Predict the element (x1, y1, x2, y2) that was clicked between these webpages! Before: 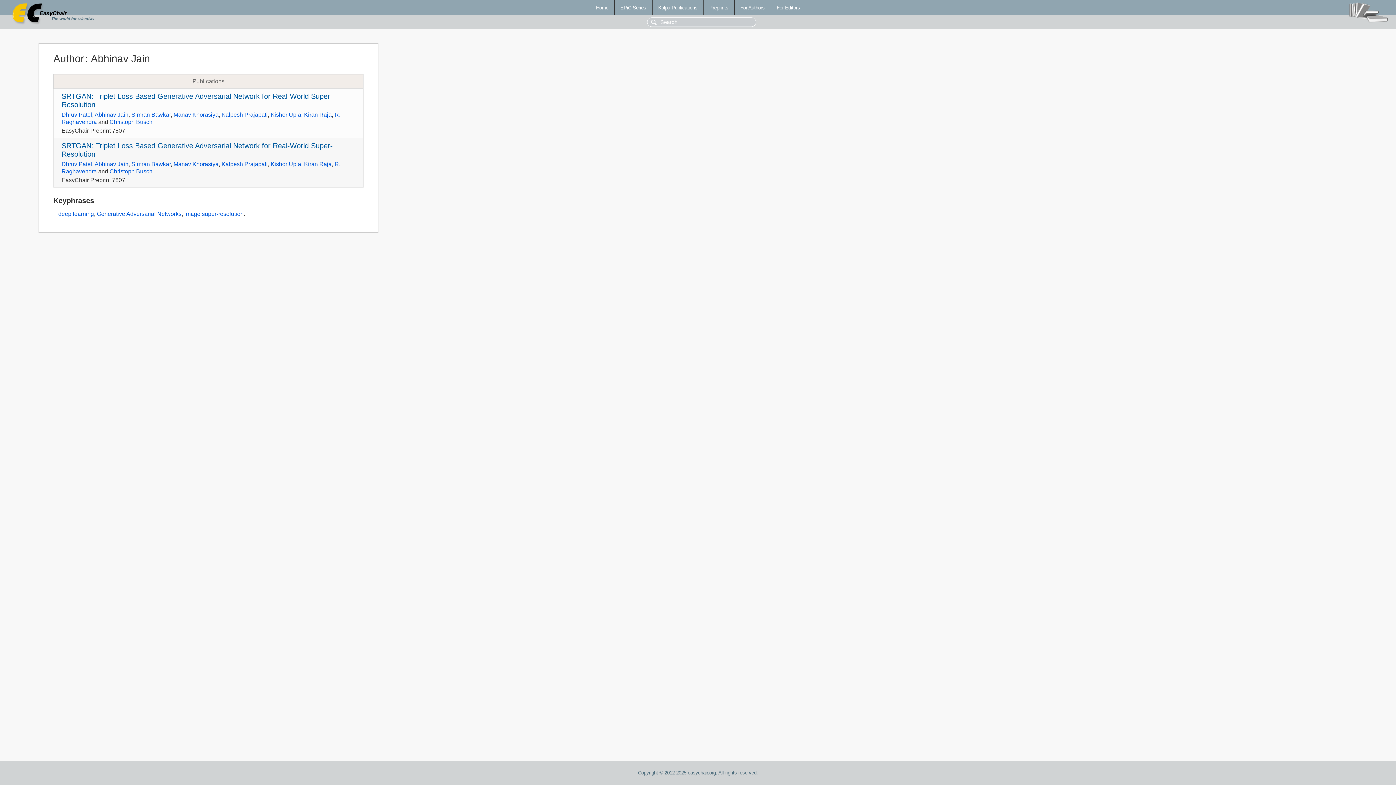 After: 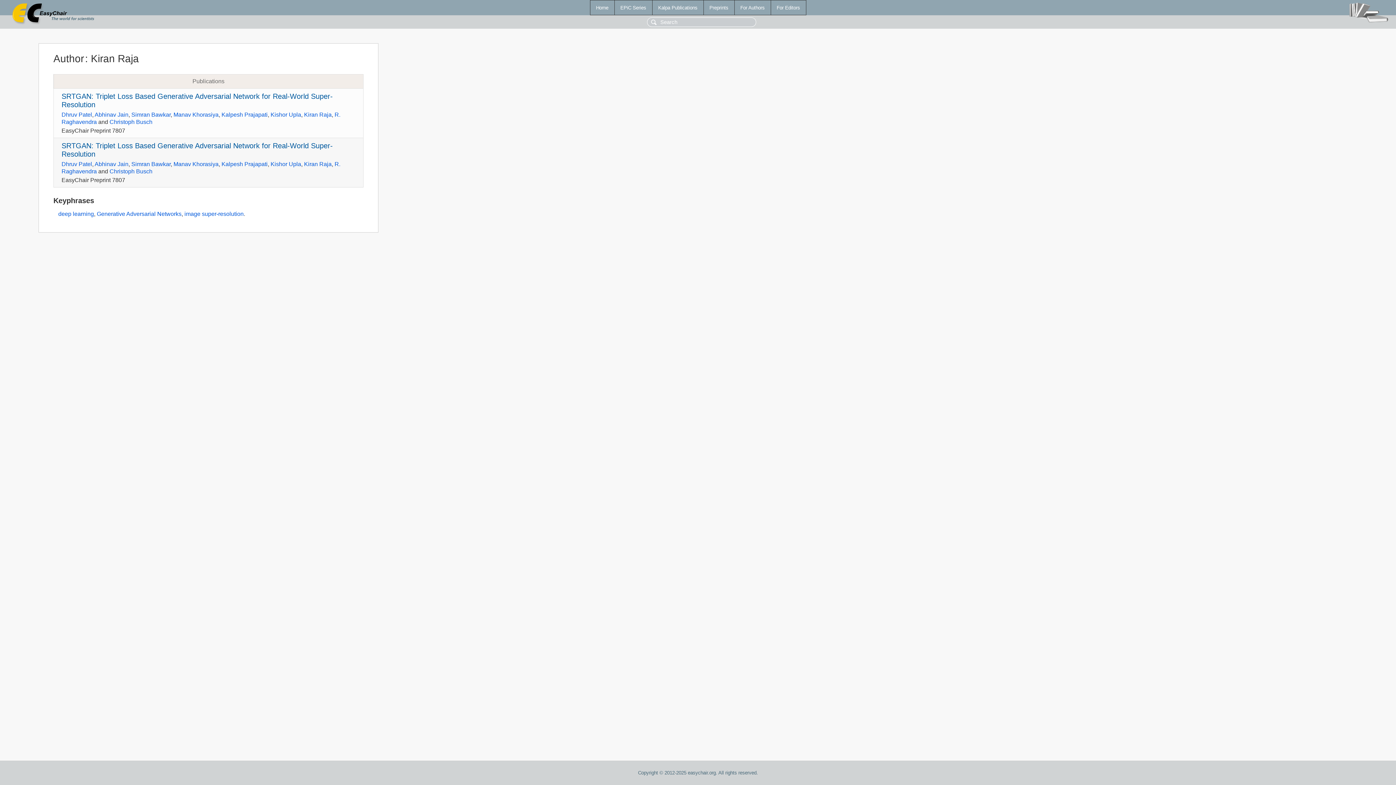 Action: label: Kiran Raja bbox: (304, 111, 331, 117)